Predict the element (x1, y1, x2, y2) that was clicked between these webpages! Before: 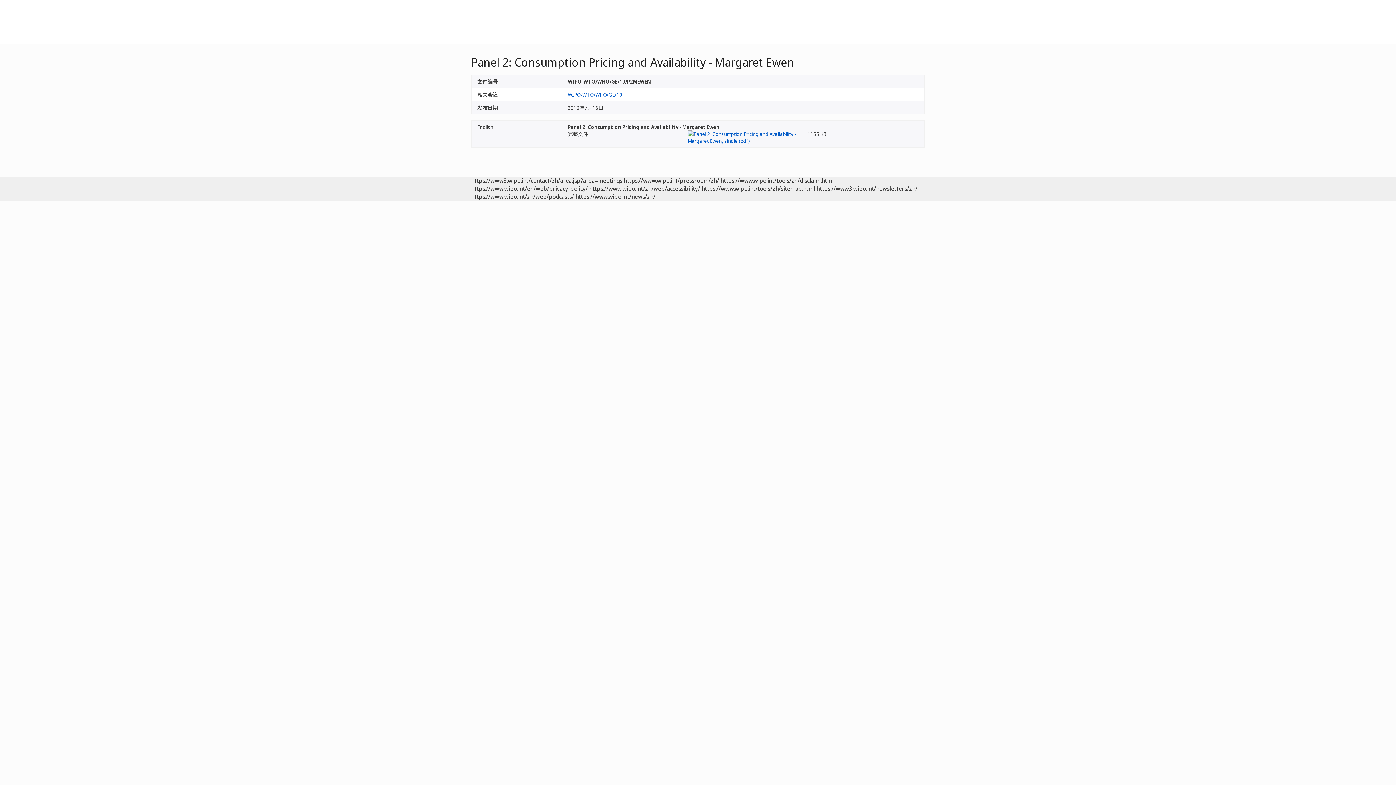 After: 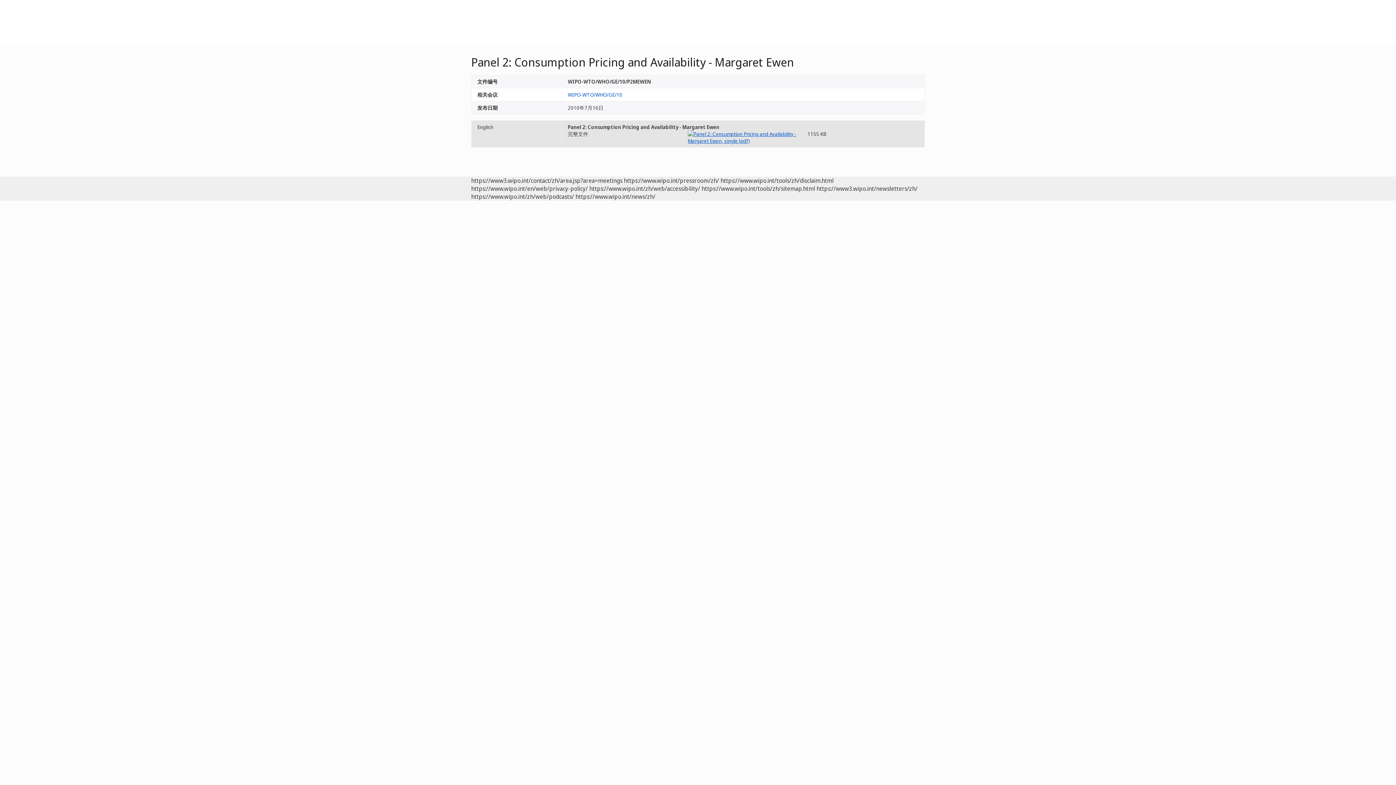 Action: bbox: (687, 133, 799, 140)